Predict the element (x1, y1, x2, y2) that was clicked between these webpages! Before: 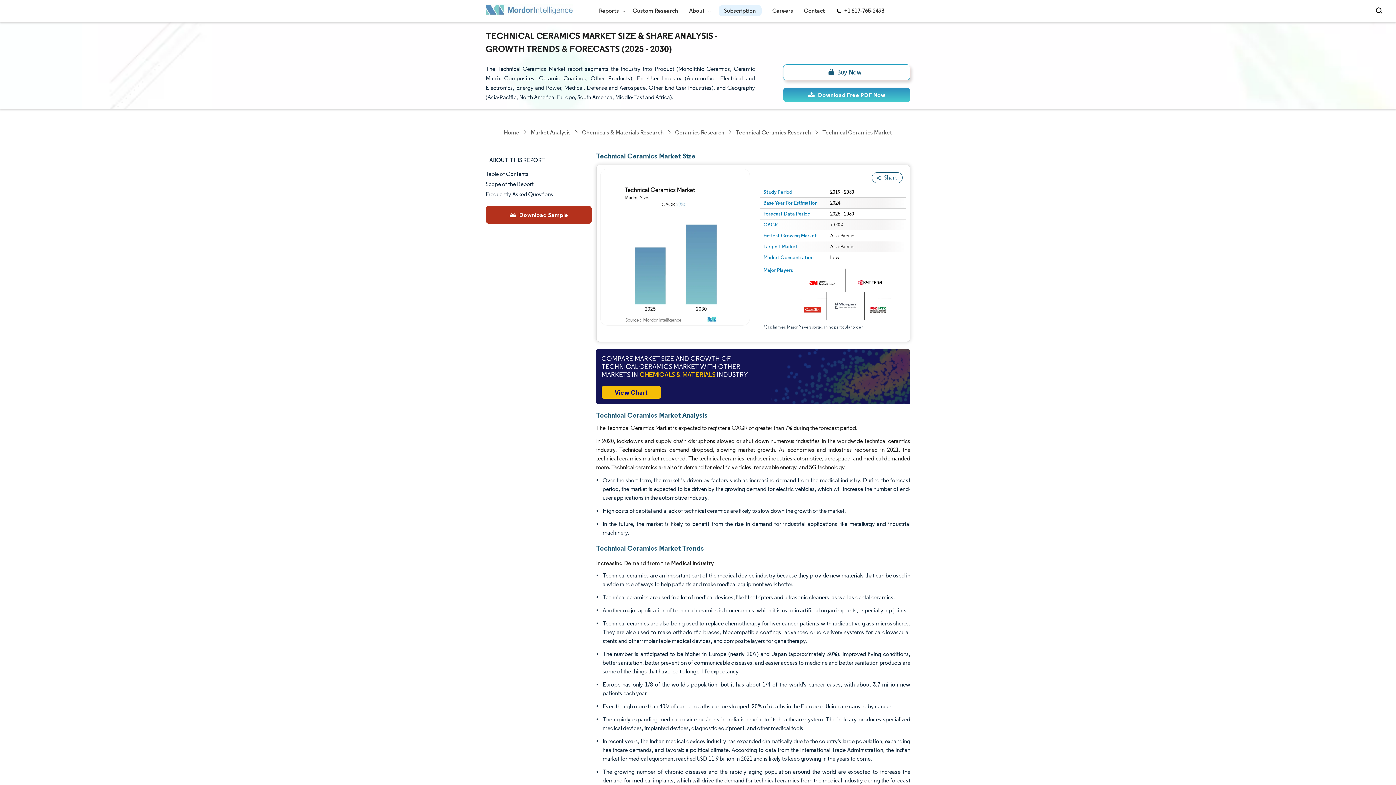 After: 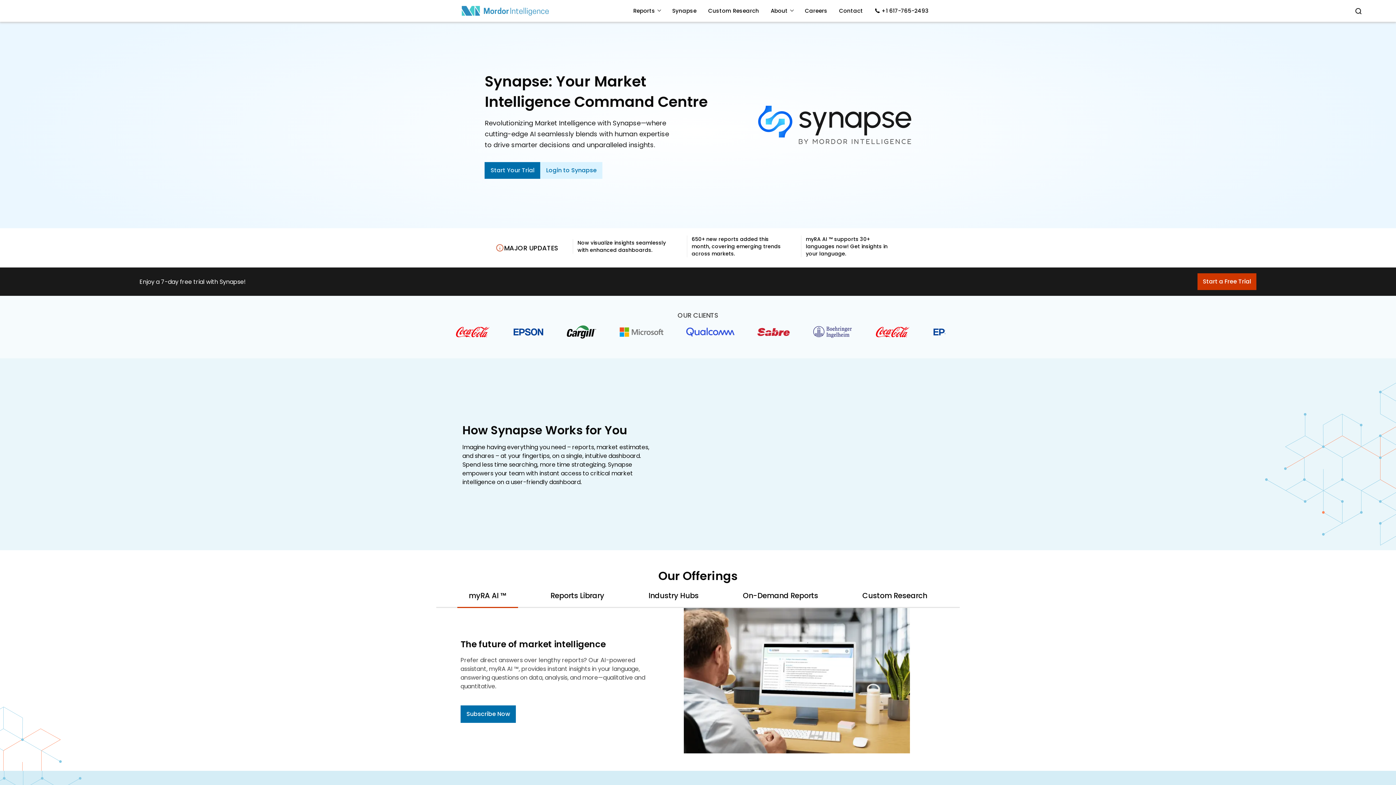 Action: label: Subscription bbox: (718, 5, 761, 16)